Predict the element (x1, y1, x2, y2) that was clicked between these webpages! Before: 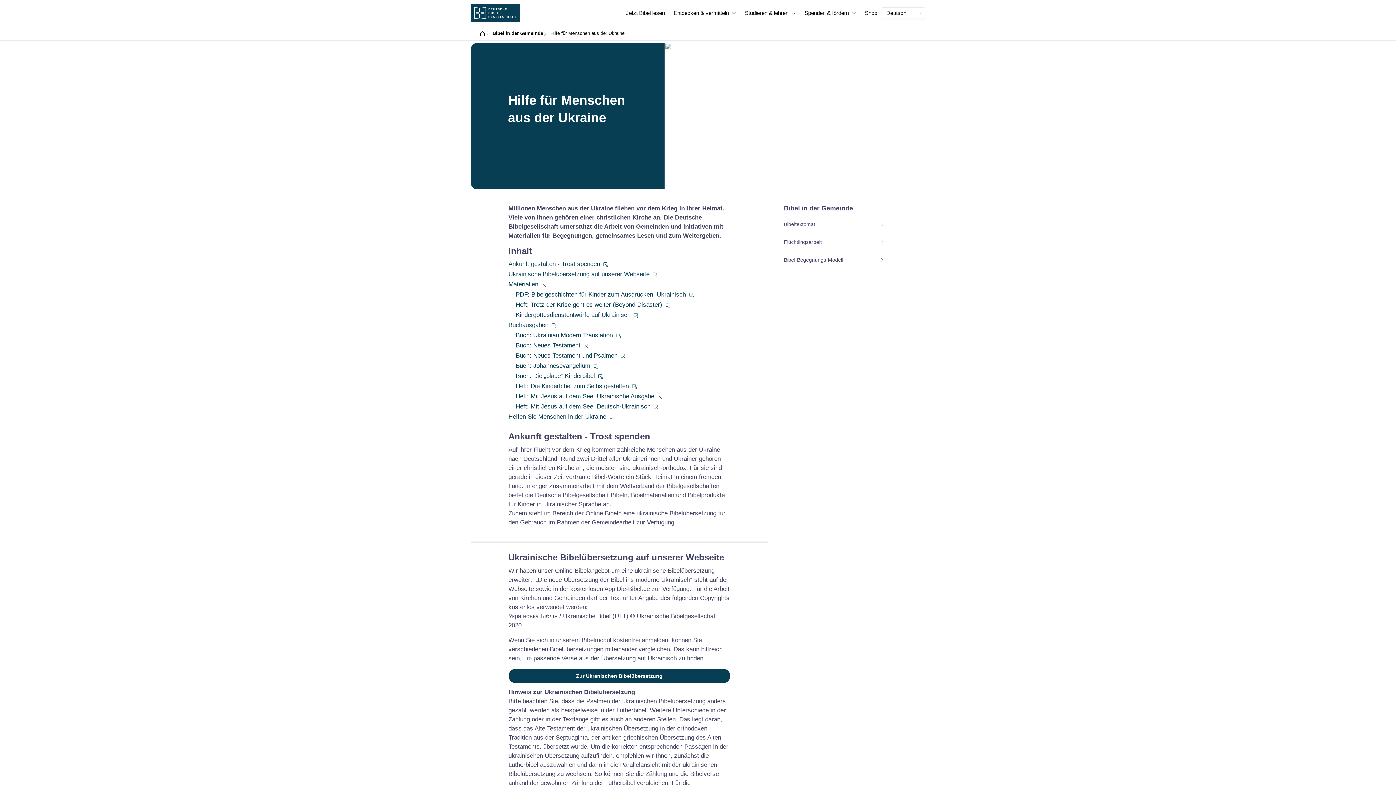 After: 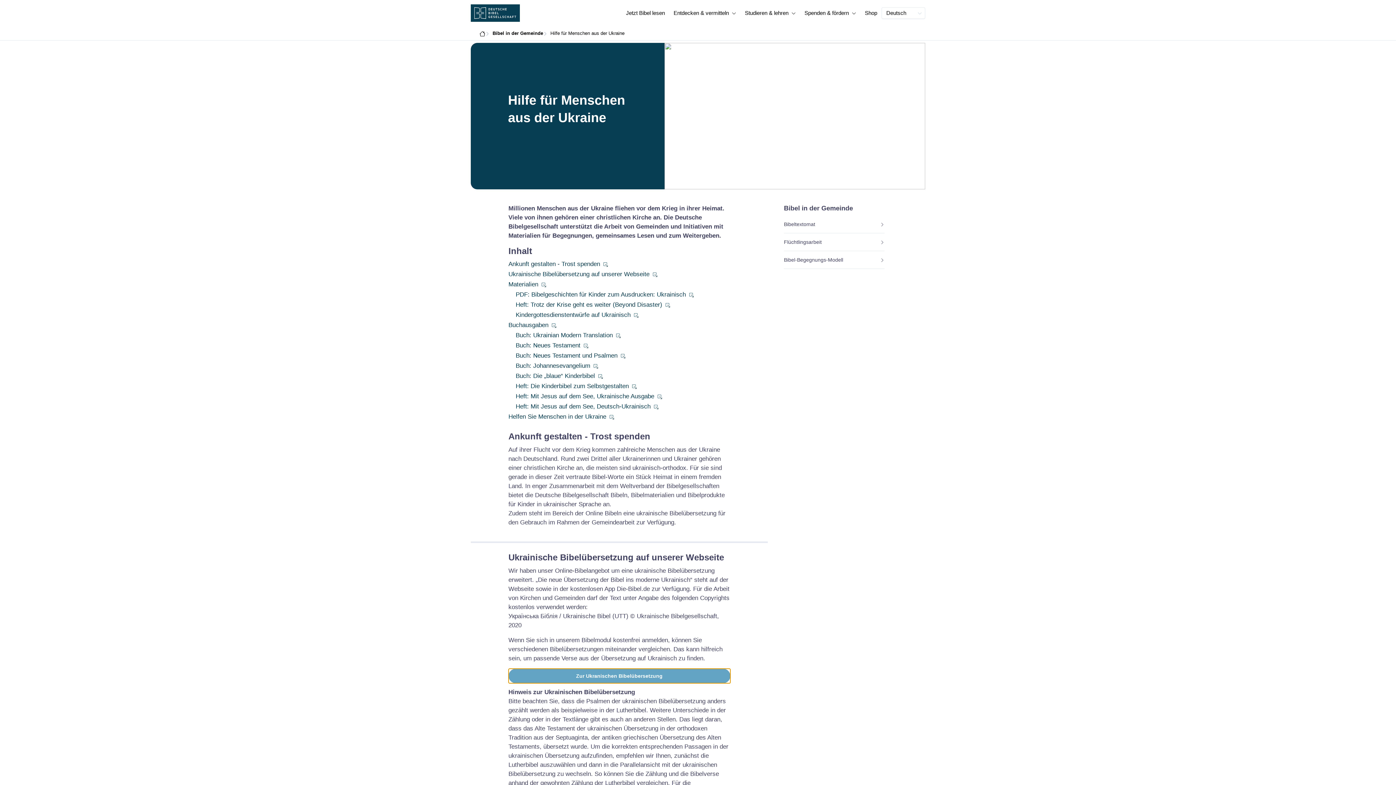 Action: bbox: (508, 669, 730, 683) label: Zur Ukranischen Bibelübersetzung